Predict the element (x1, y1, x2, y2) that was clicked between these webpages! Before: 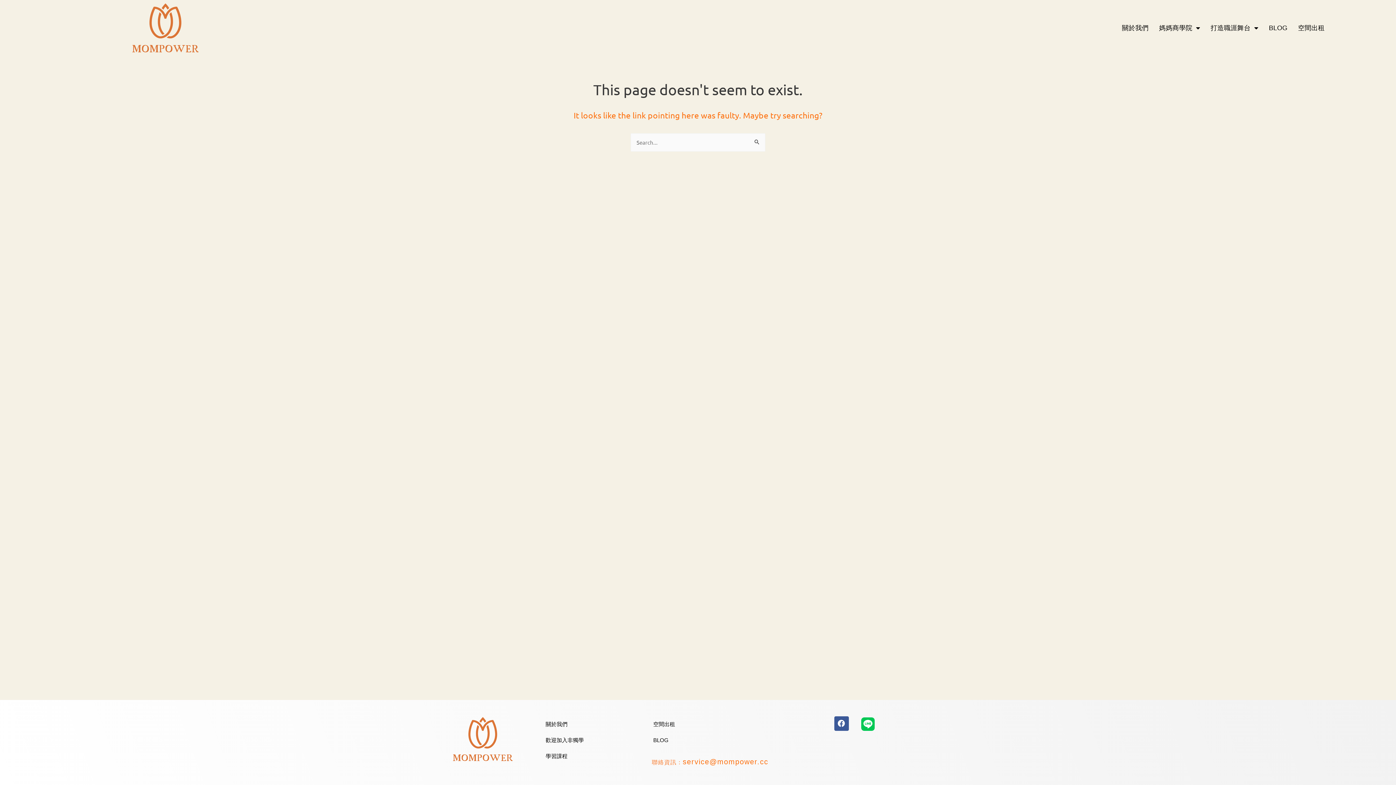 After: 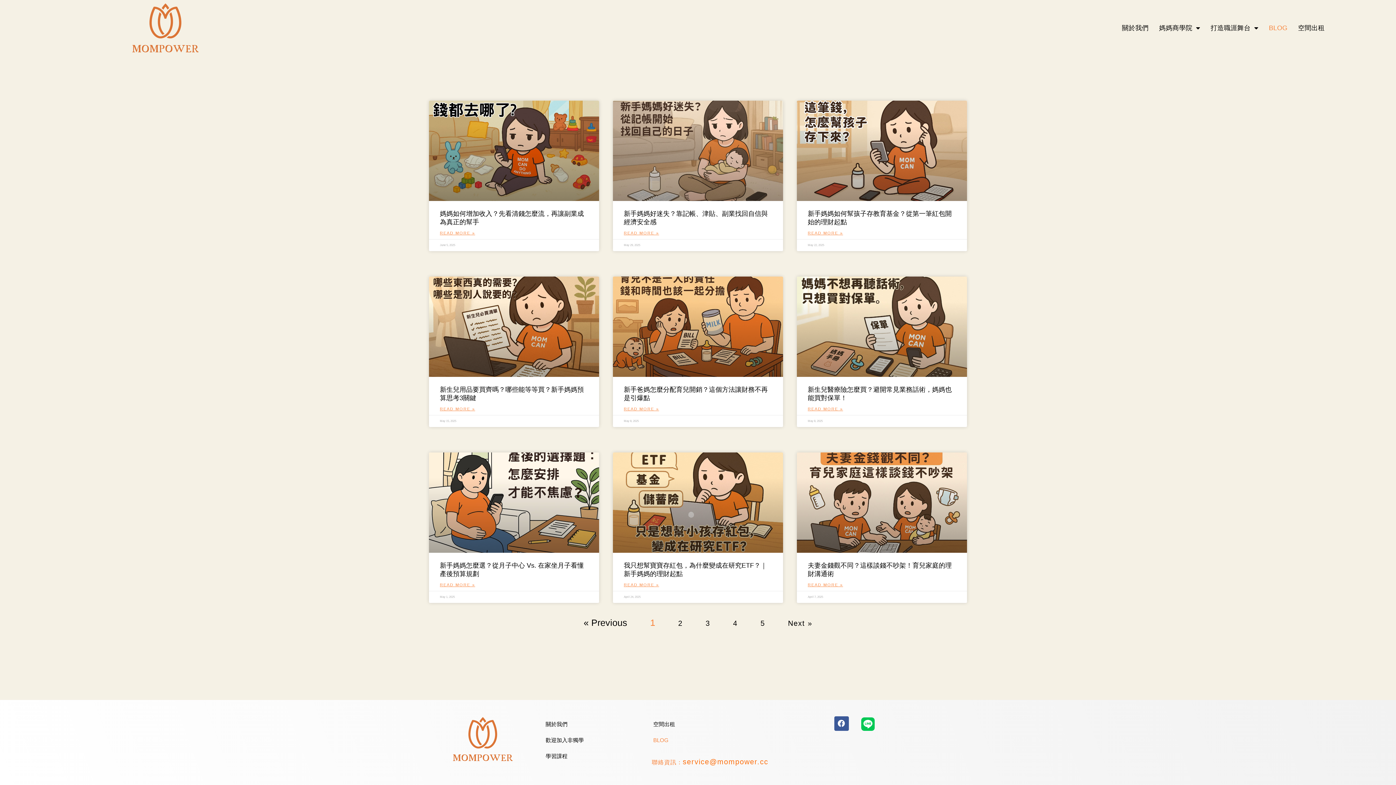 Action: label: BLOG bbox: (646, 732, 830, 748)